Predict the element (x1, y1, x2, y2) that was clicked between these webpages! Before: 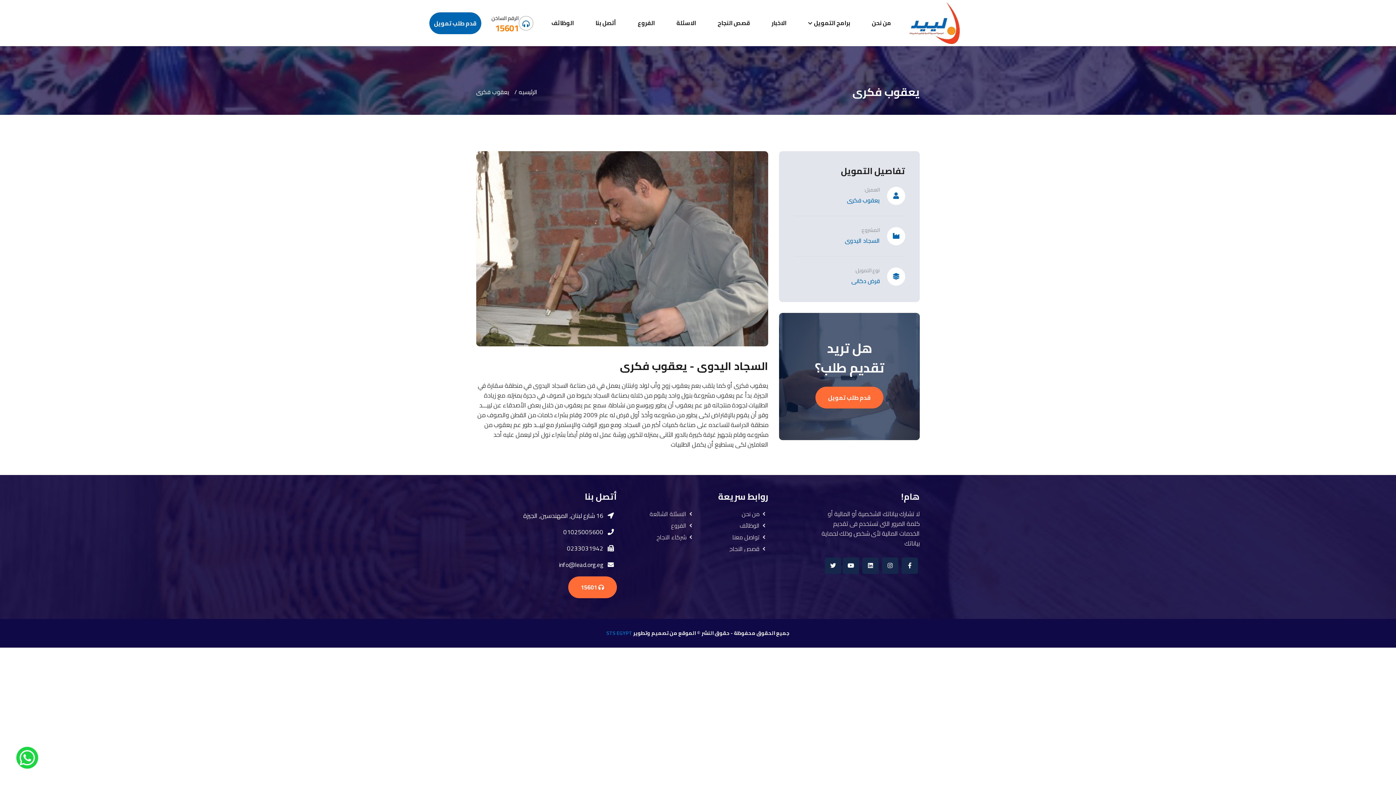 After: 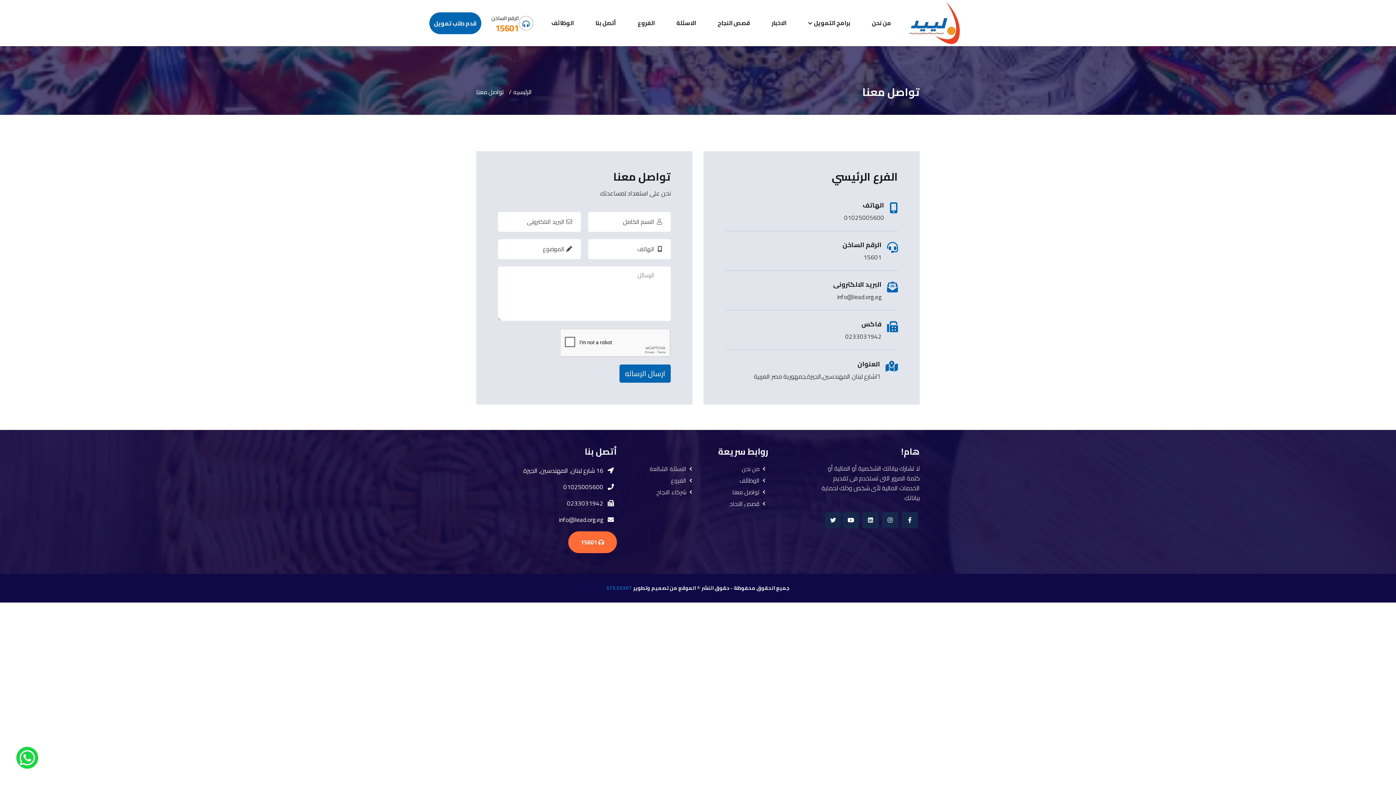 Action: bbox: (732, 534, 768, 540) label: تواصل معنا